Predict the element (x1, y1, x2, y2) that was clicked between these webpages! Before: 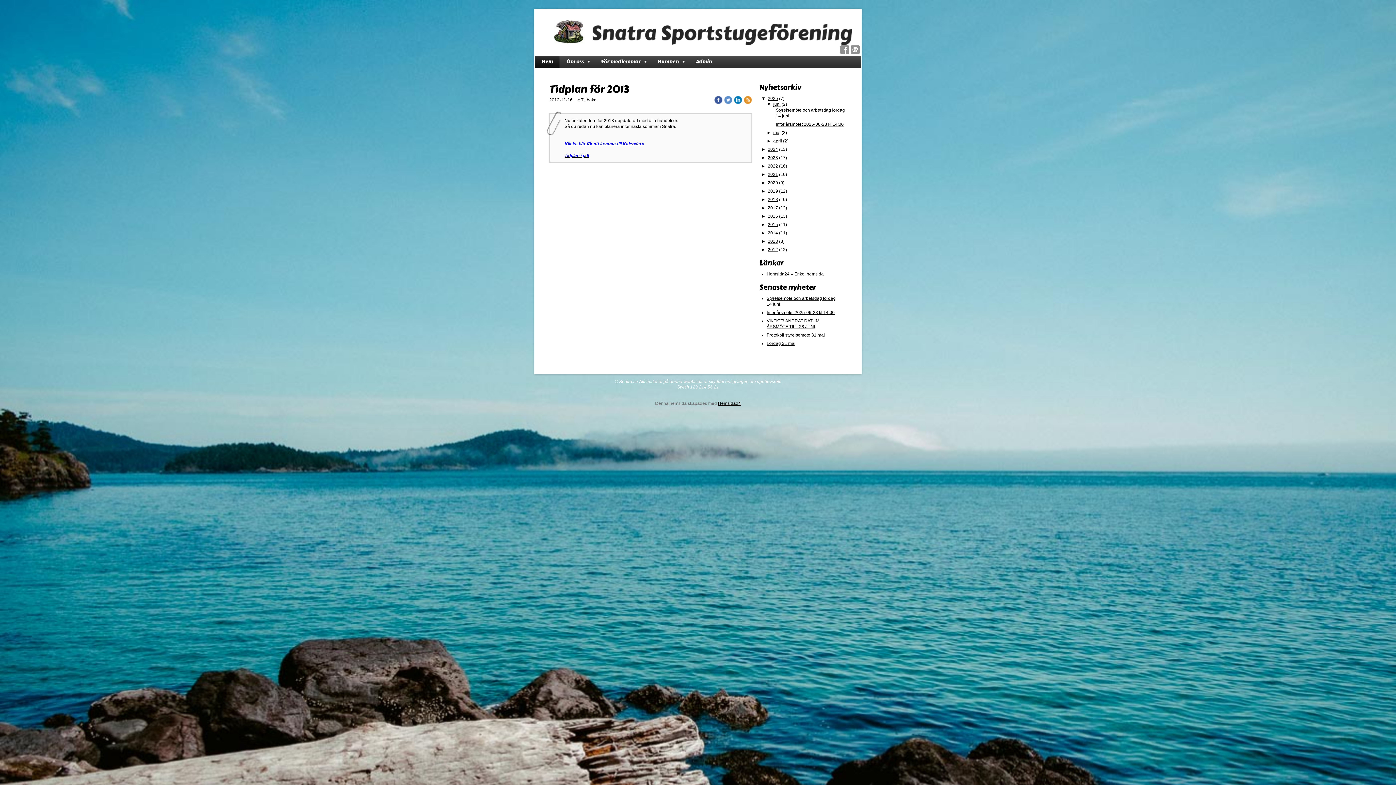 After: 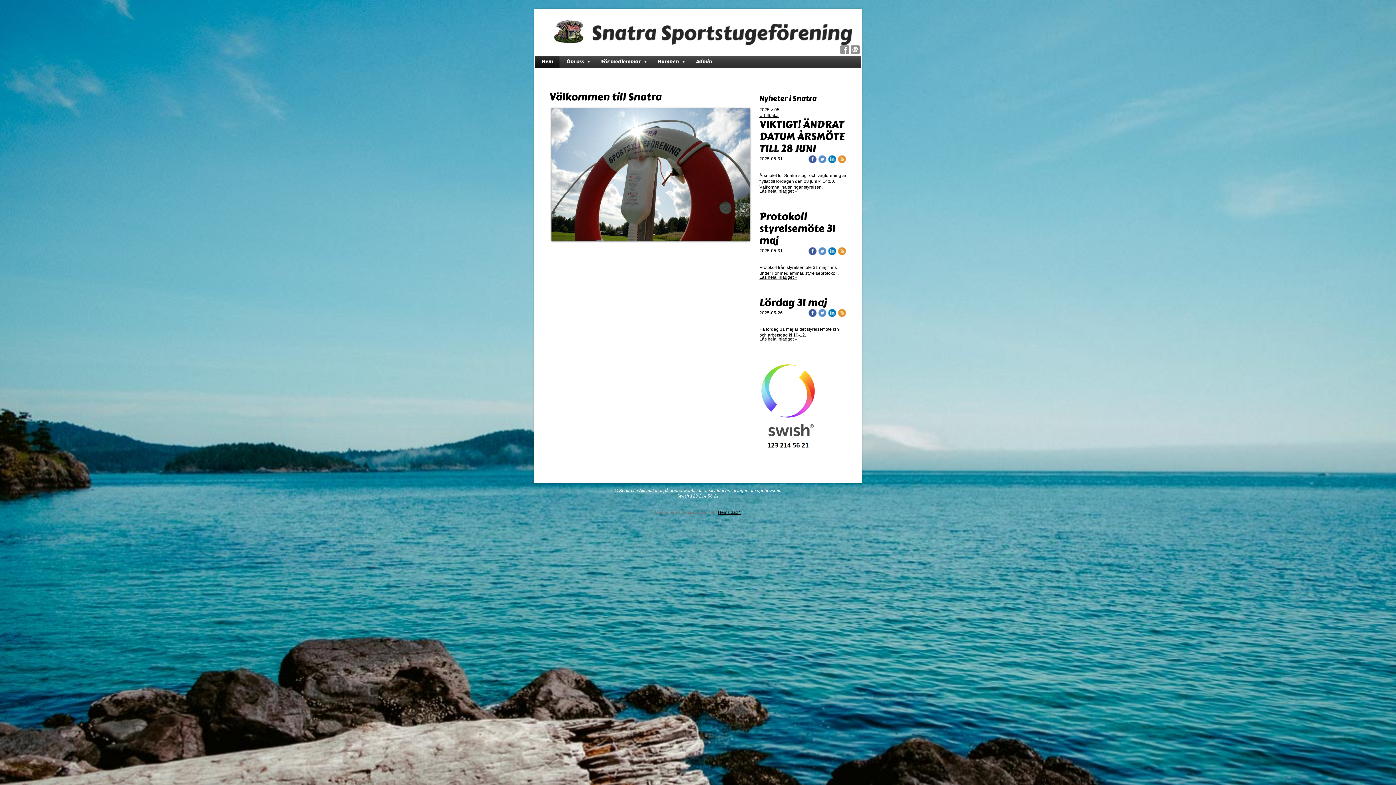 Action: bbox: (773, 130, 780, 135) label: maj